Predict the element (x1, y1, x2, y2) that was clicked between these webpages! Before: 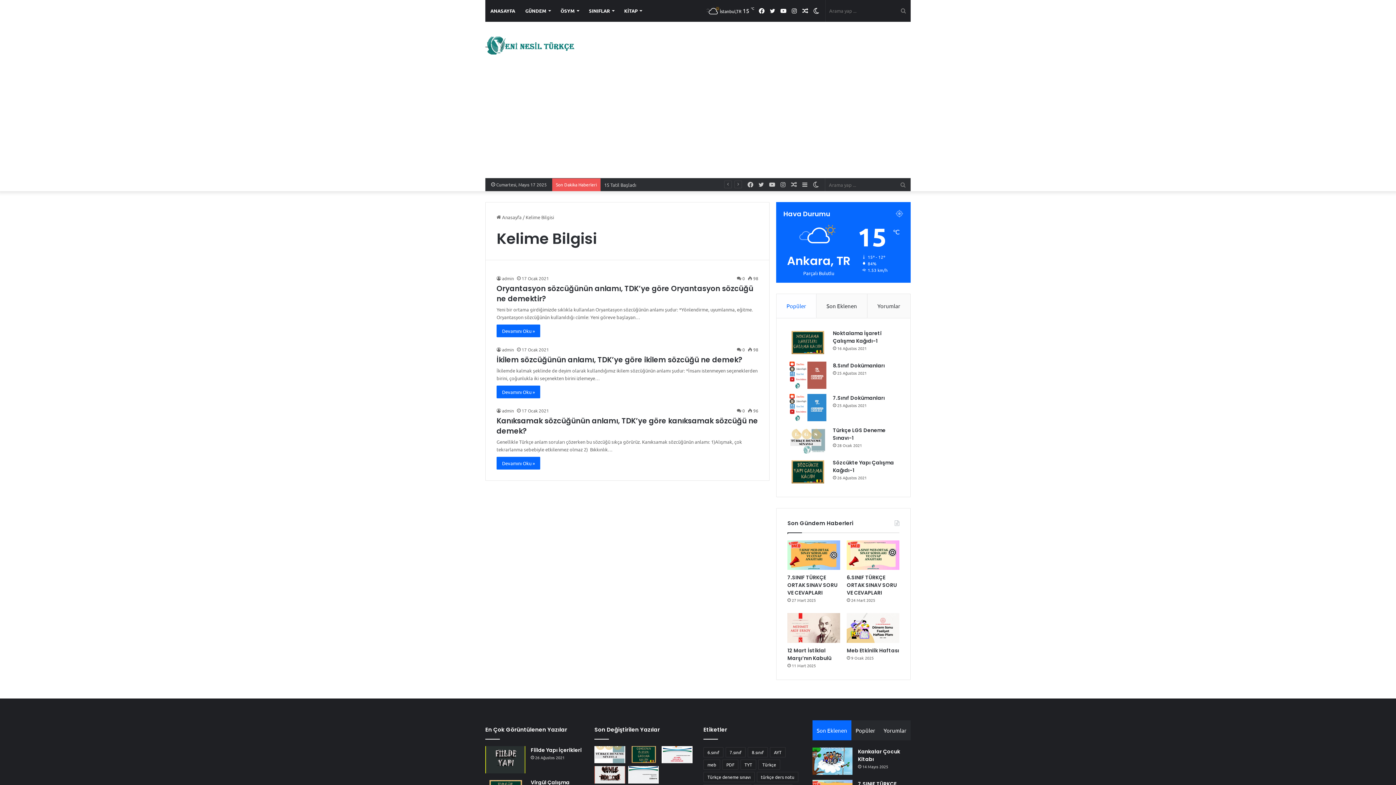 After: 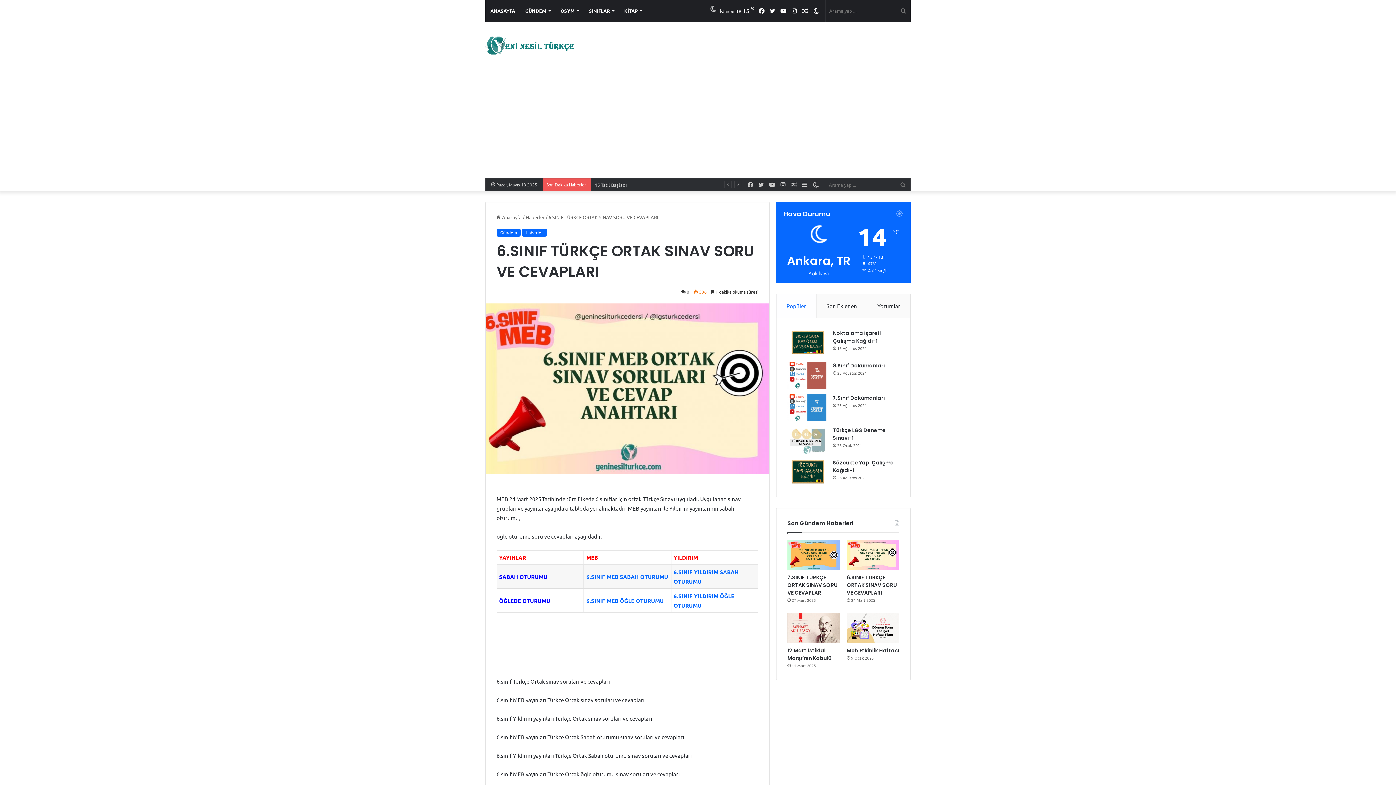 Action: bbox: (847, 540, 899, 570) label: 6.SINIF TÜRKÇE ORTAK SINAV SORU VE CEVAPLARI